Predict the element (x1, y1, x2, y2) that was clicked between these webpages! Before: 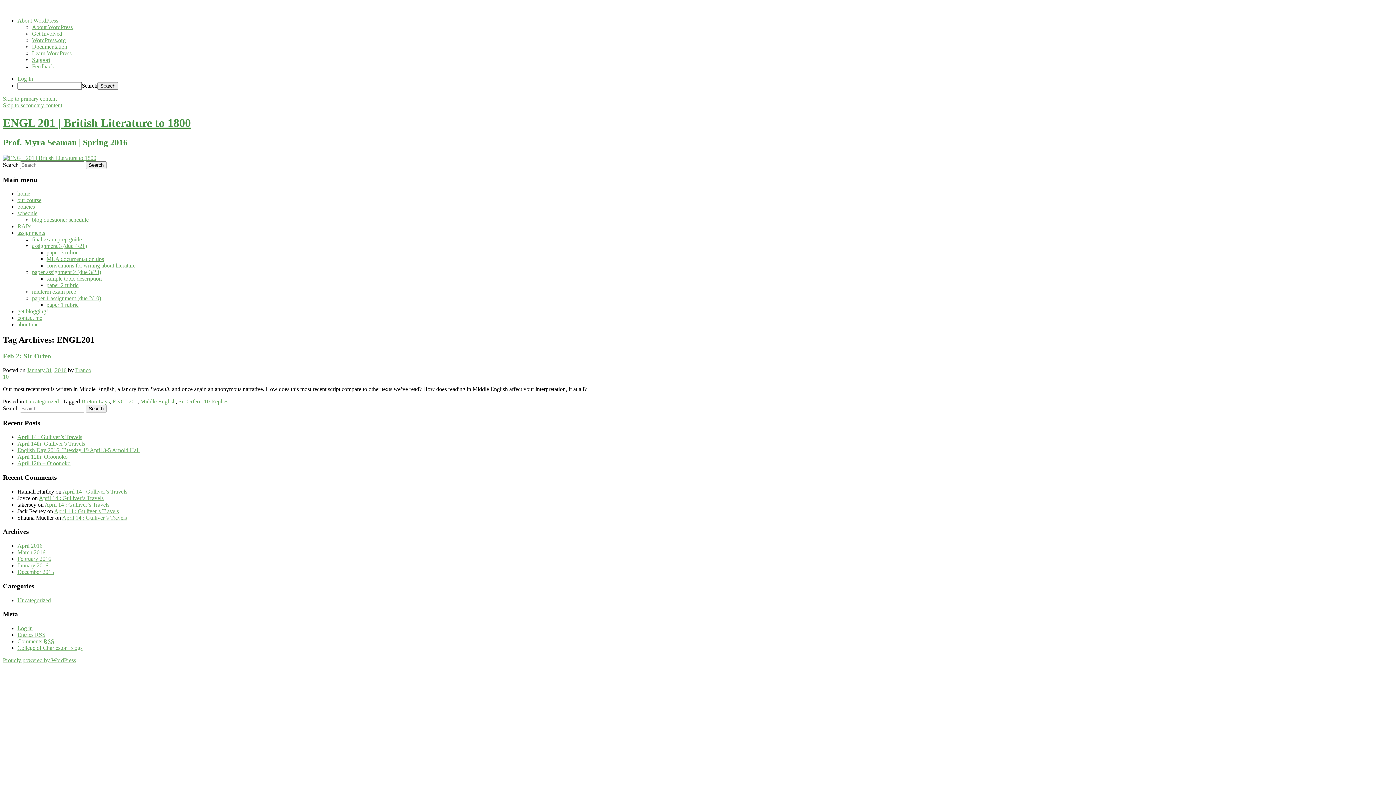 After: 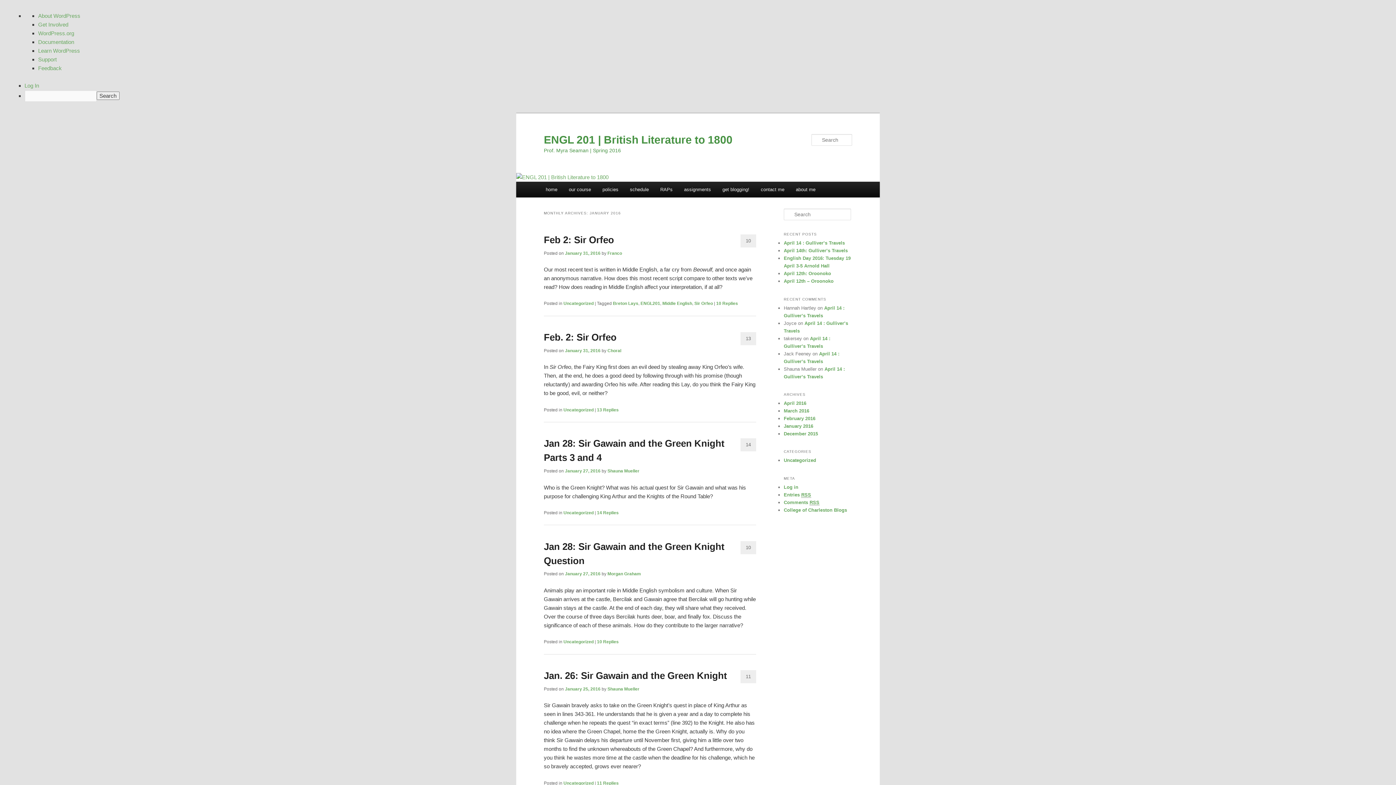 Action: bbox: (17, 562, 48, 568) label: January 2016